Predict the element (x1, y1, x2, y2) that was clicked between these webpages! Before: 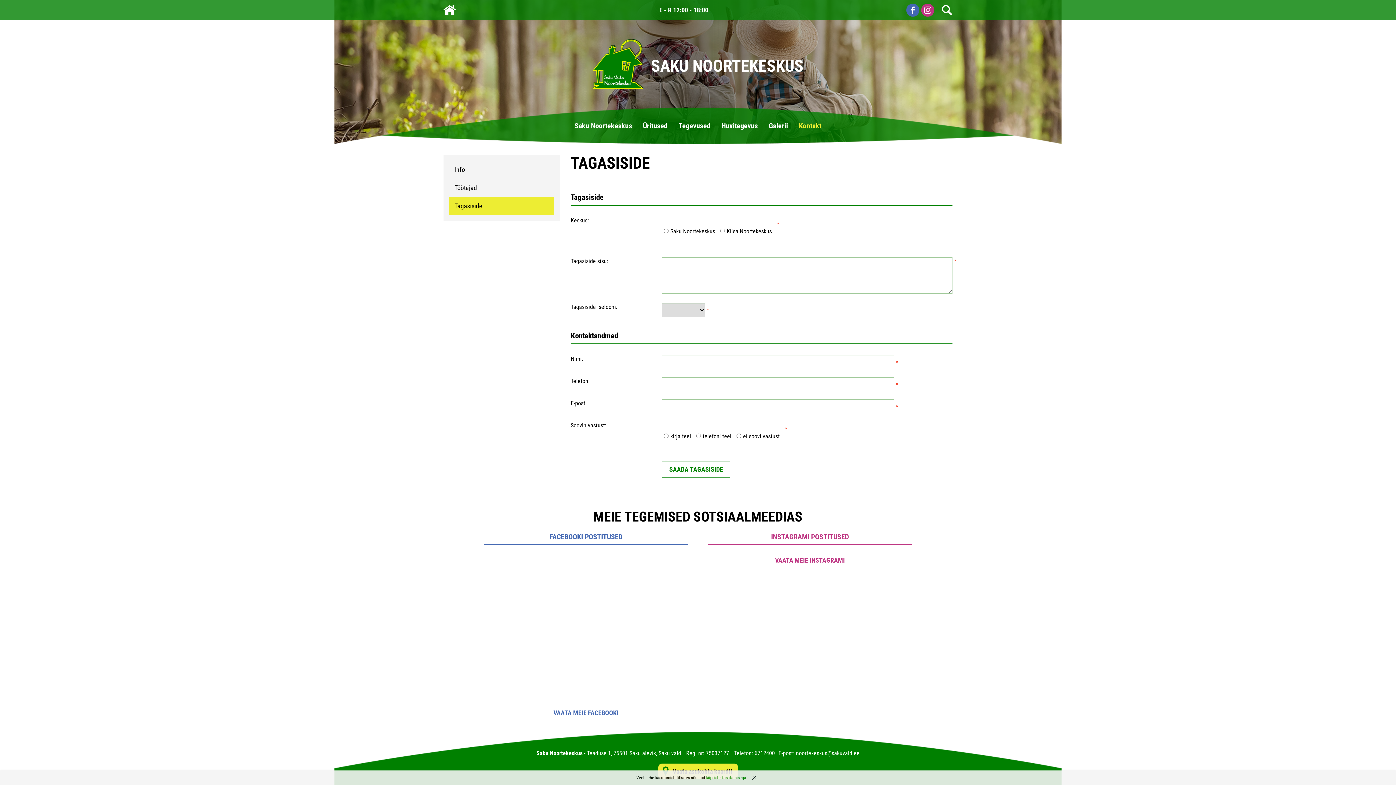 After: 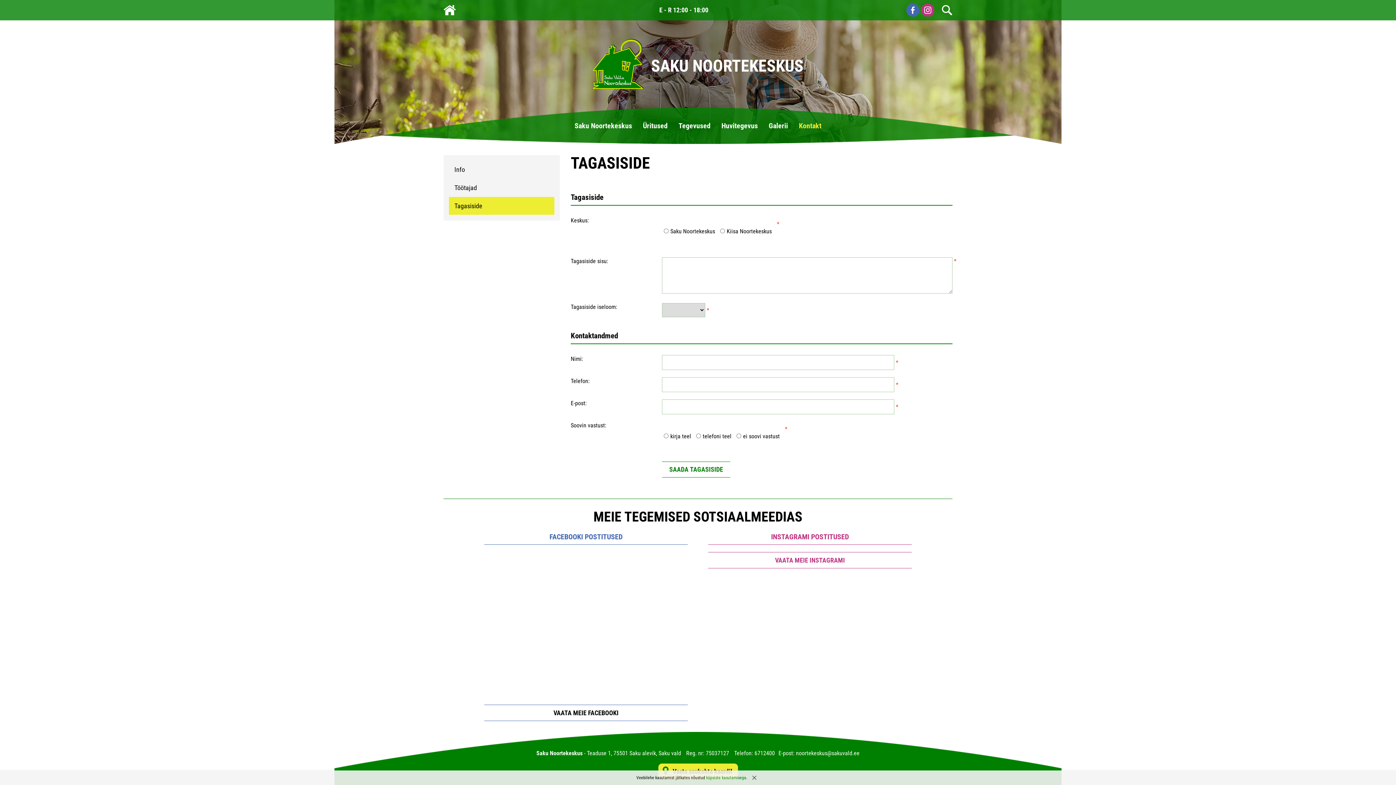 Action: label: VAATA MEIE FACEBOOKI bbox: (484, 705, 688, 721)